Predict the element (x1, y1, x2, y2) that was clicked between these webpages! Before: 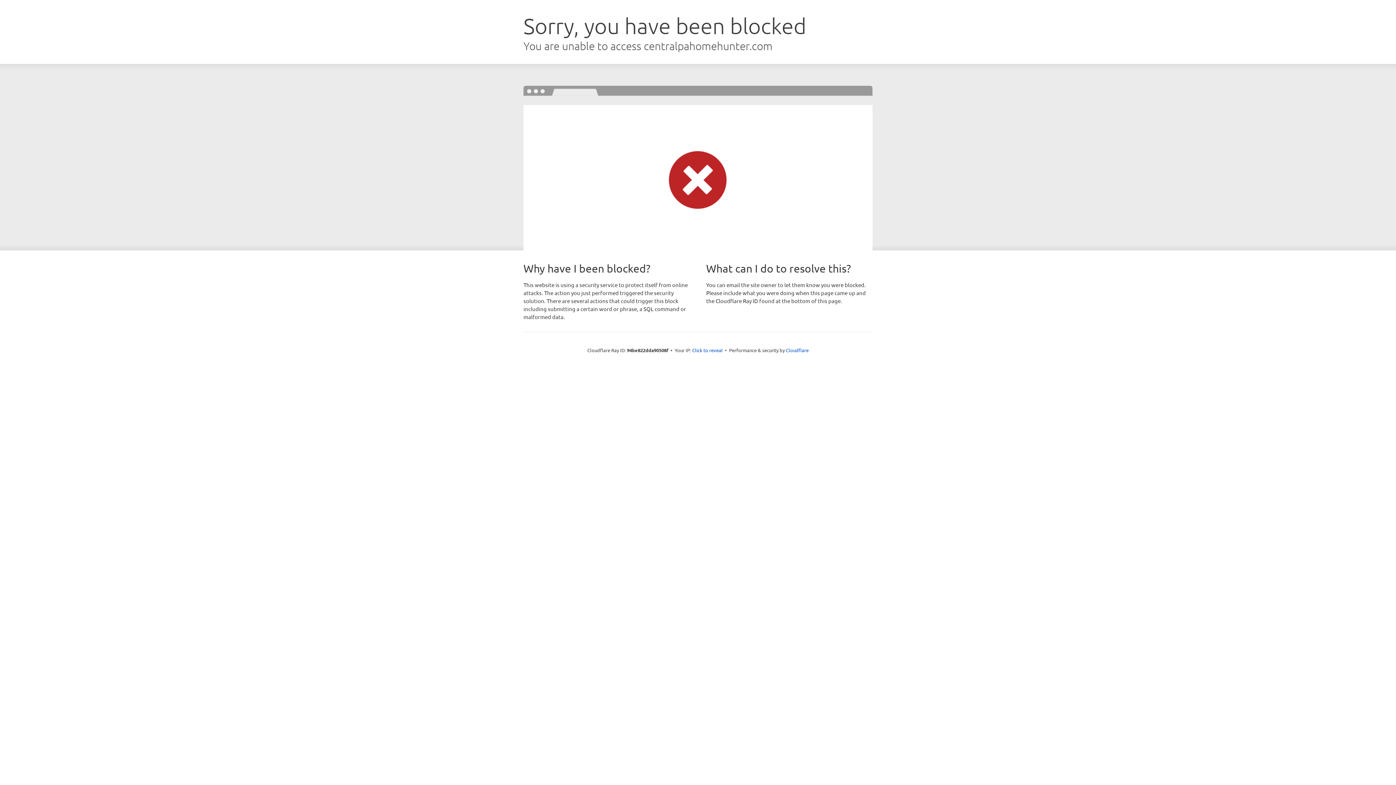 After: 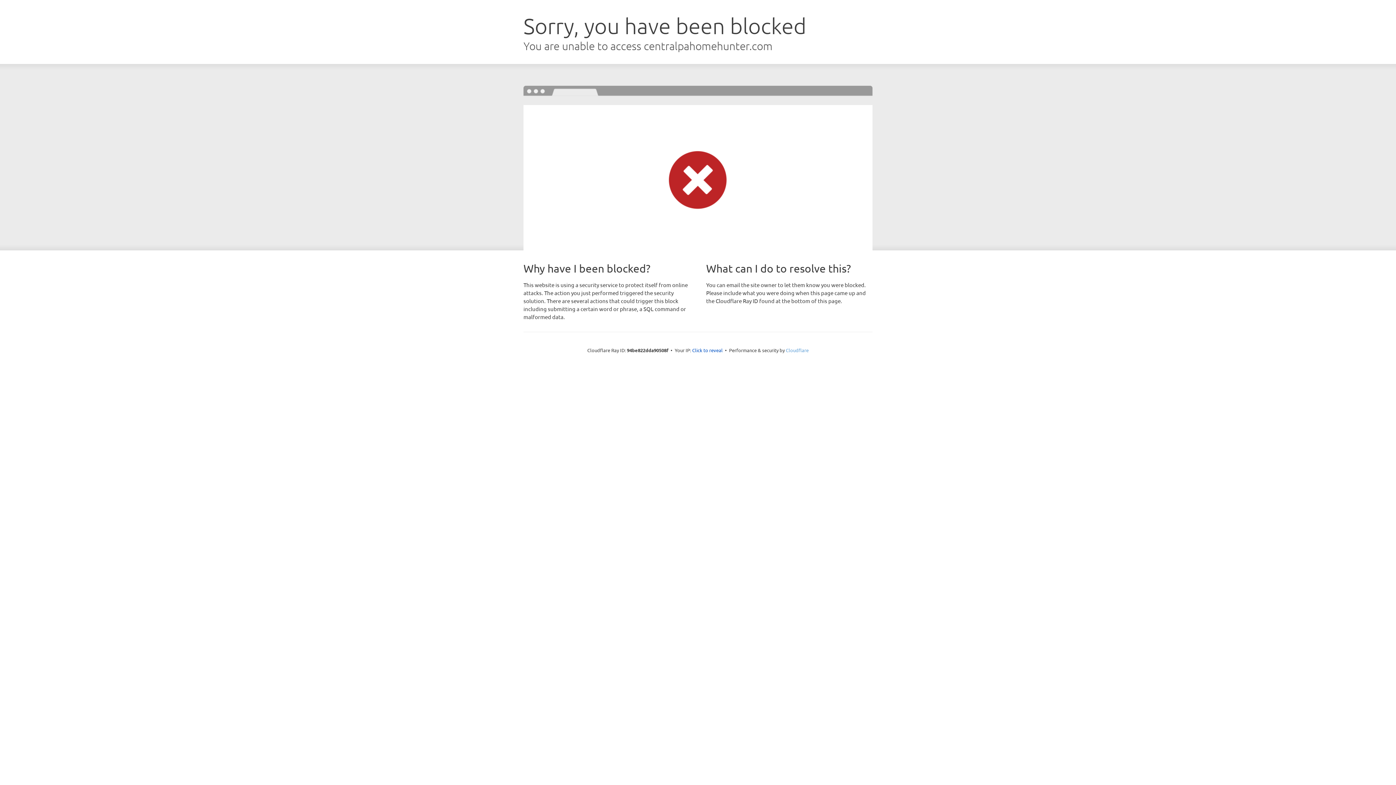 Action: bbox: (786, 347, 808, 353) label: Cloudflare